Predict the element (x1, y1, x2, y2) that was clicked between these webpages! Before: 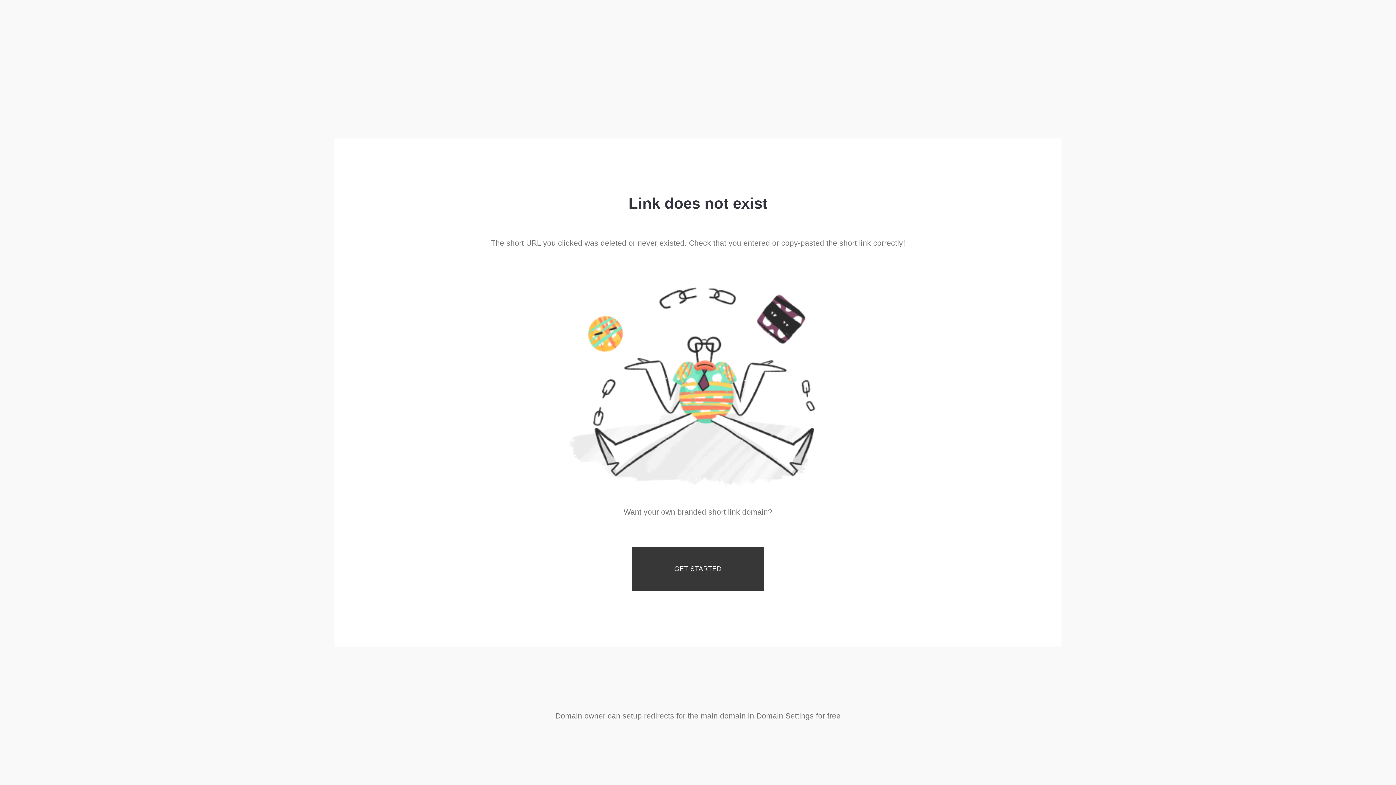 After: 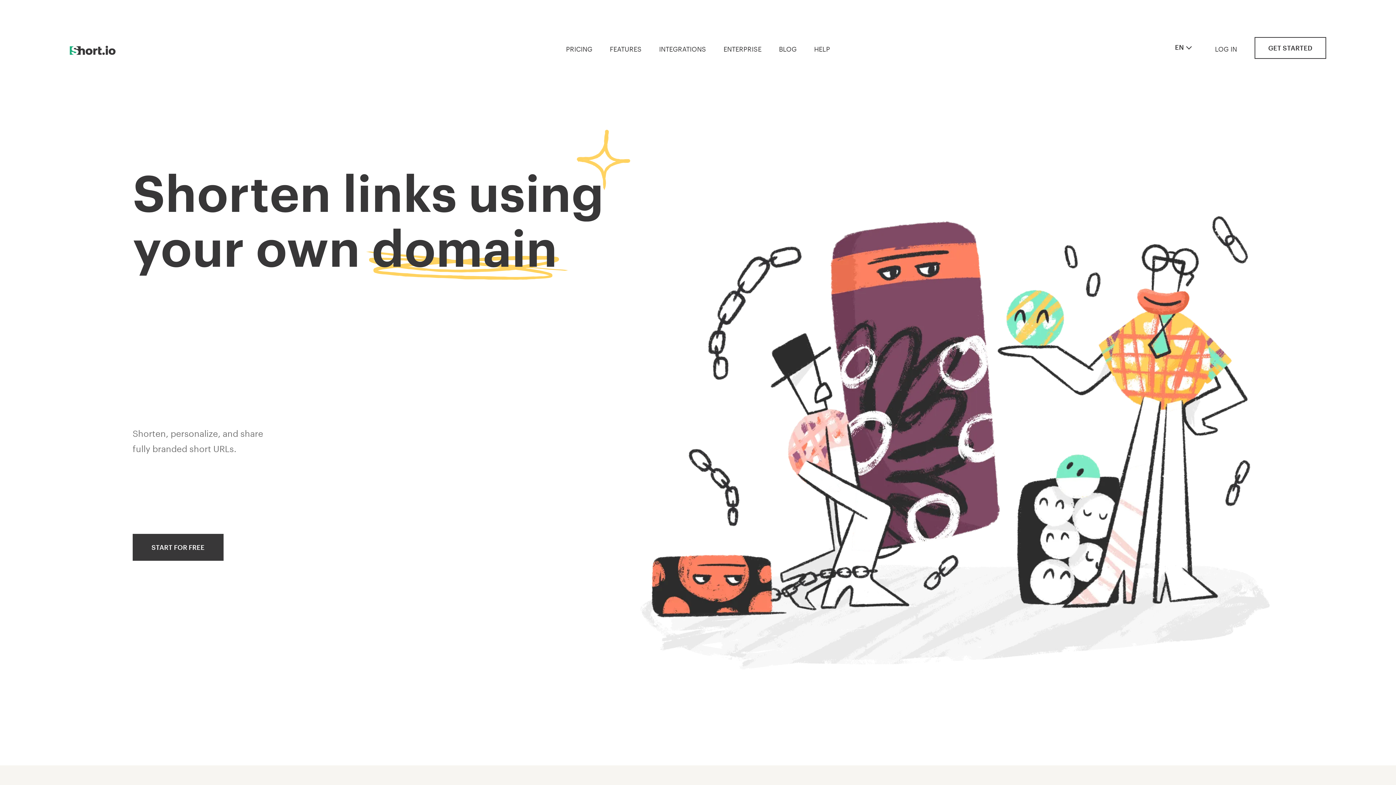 Action: bbox: (632, 547, 764, 591) label: GET STARTED